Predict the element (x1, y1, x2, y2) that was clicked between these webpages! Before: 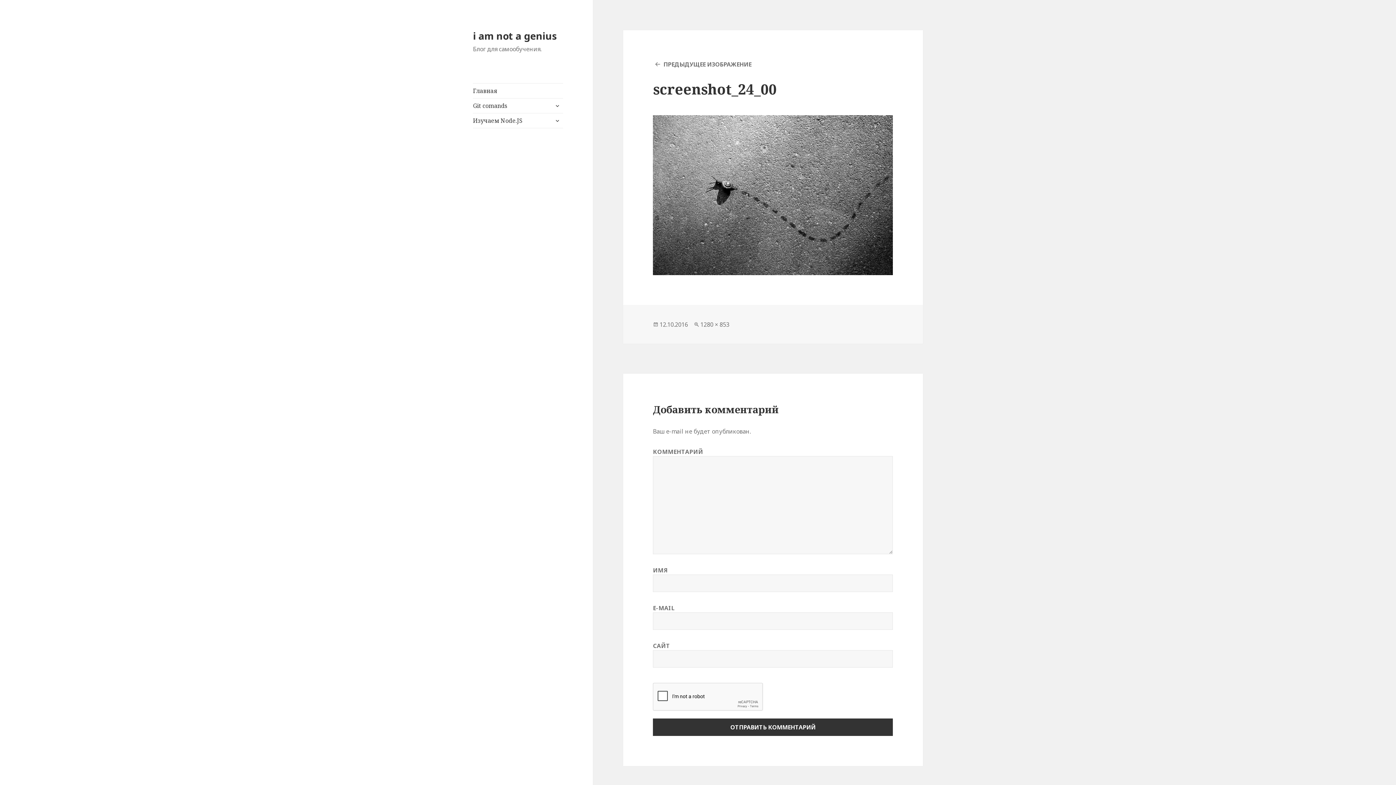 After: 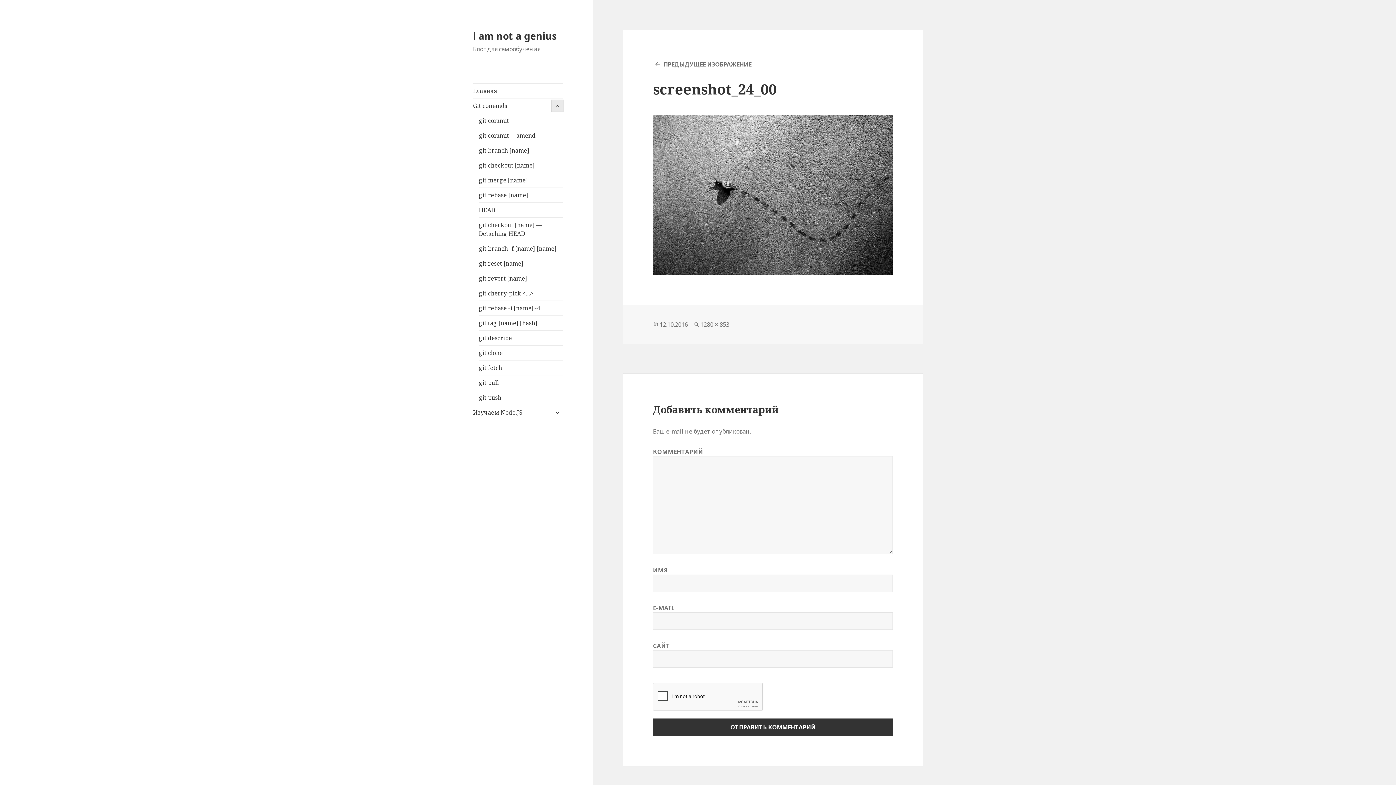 Action: bbox: (551, 100, 563, 111) label: раскрыть дочернее меню